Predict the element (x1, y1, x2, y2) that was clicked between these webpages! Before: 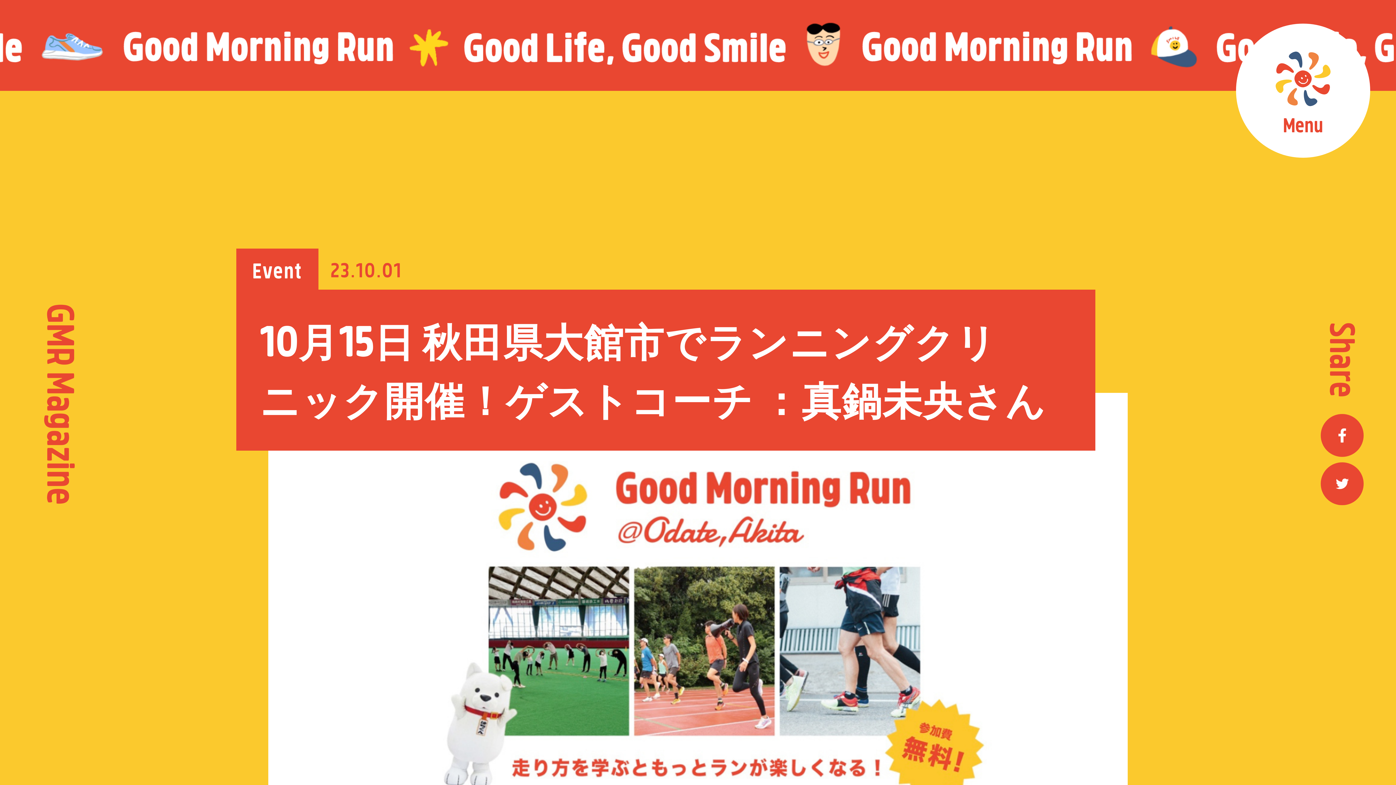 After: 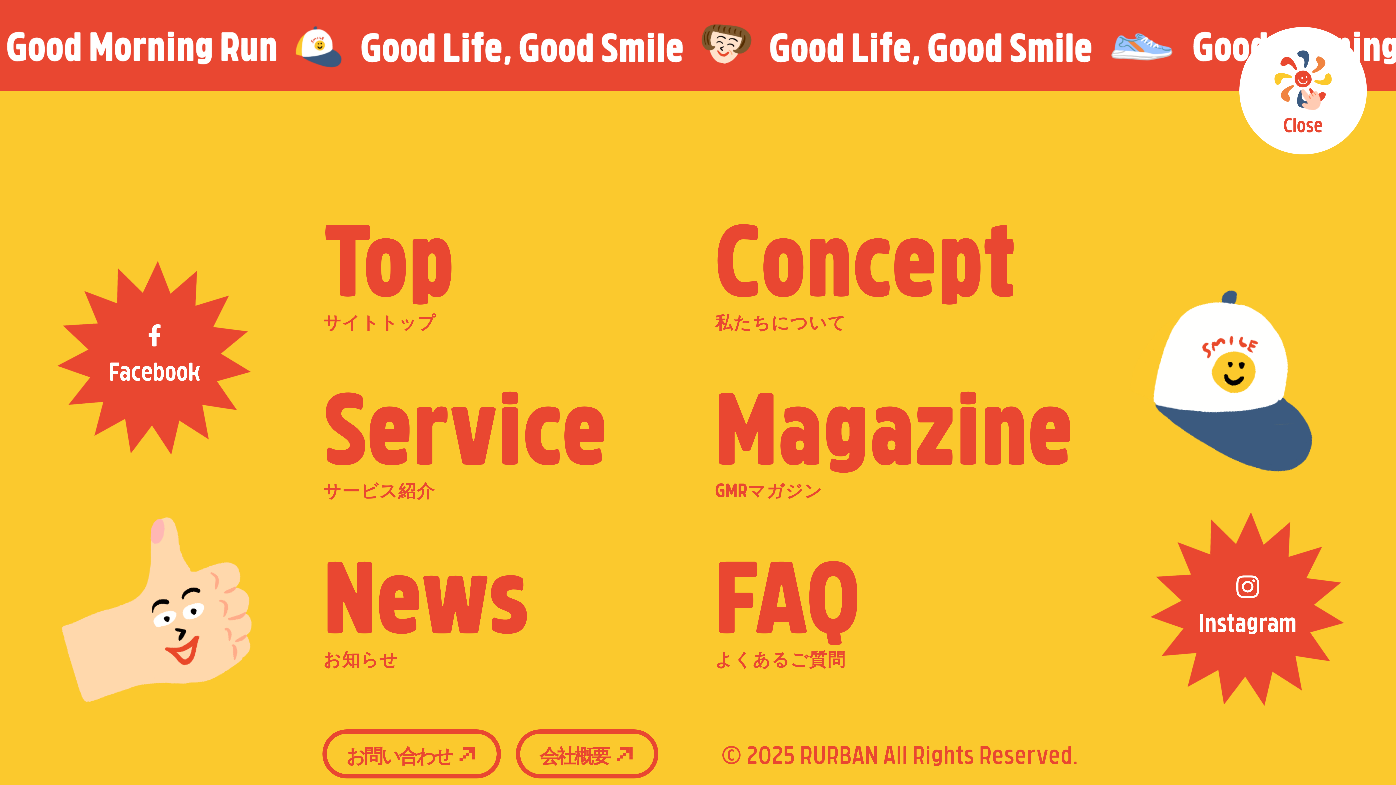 Action: bbox: (1236, 23, 1370, 157)